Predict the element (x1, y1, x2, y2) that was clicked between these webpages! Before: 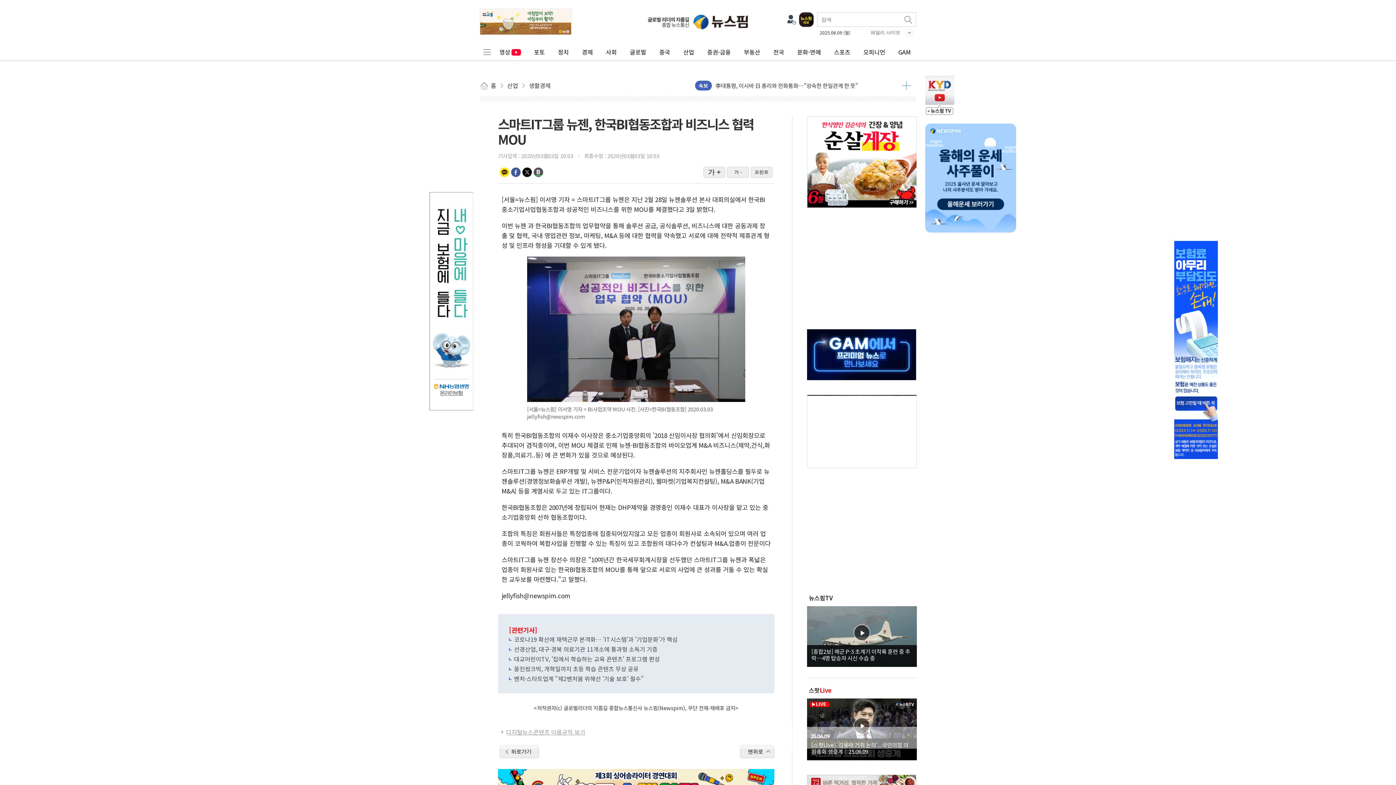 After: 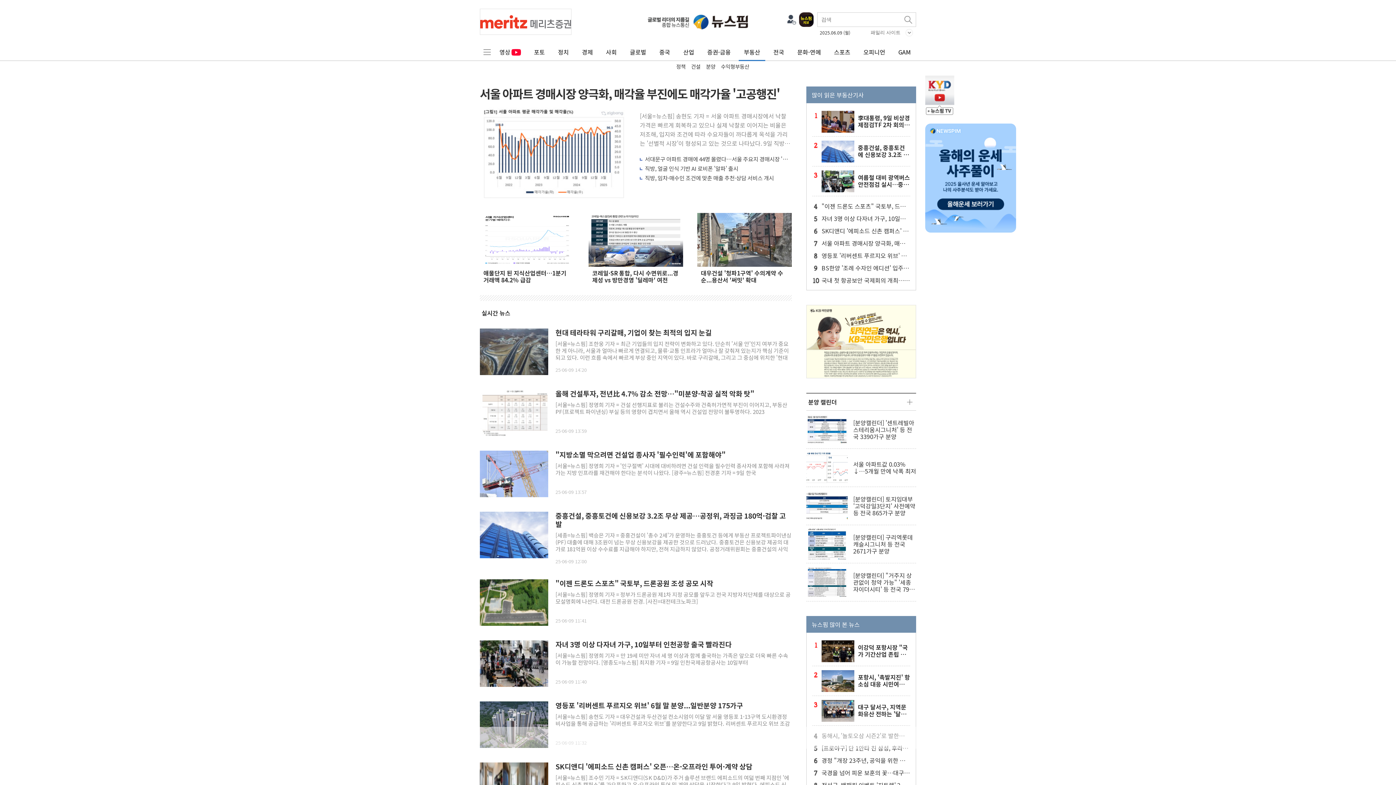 Action: label: 부동산 bbox: (739, 43, 765, 59)